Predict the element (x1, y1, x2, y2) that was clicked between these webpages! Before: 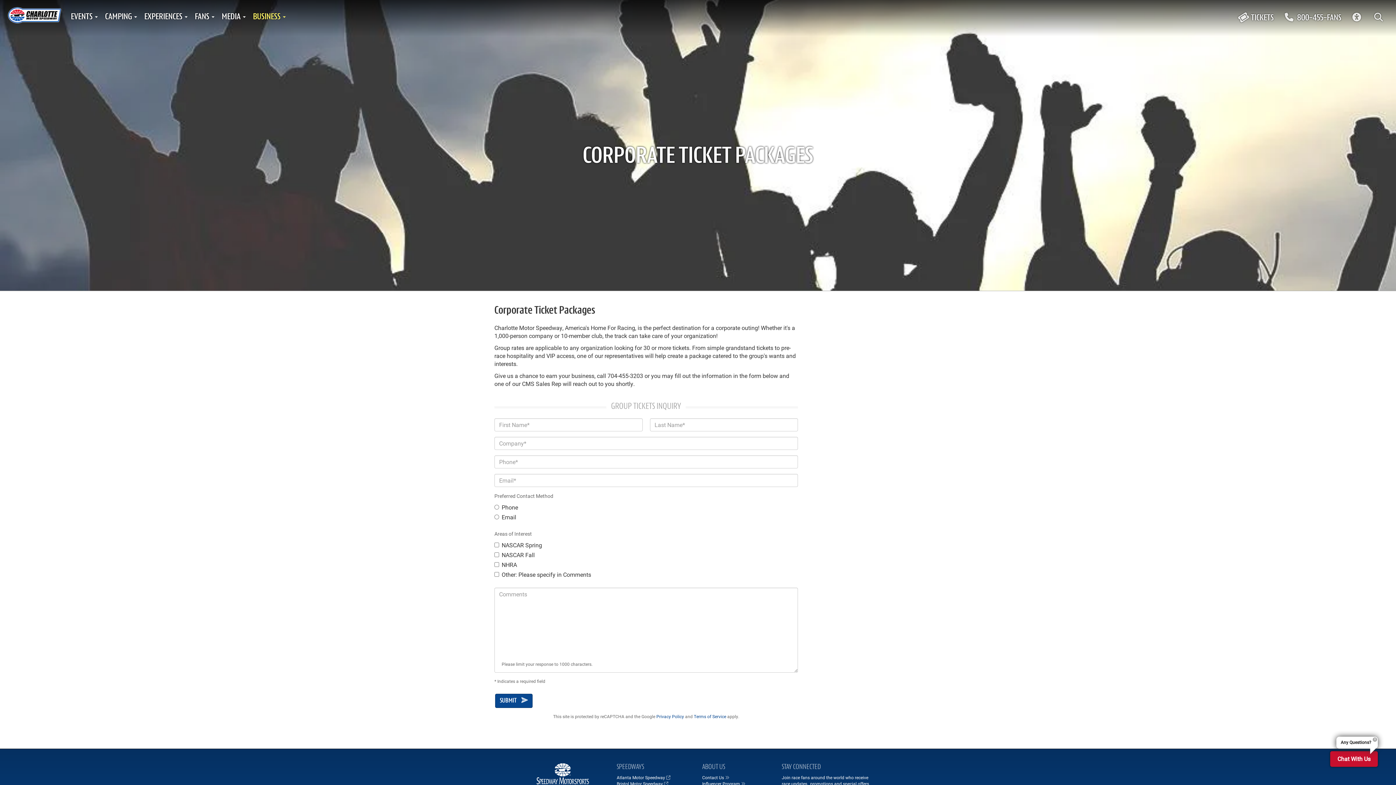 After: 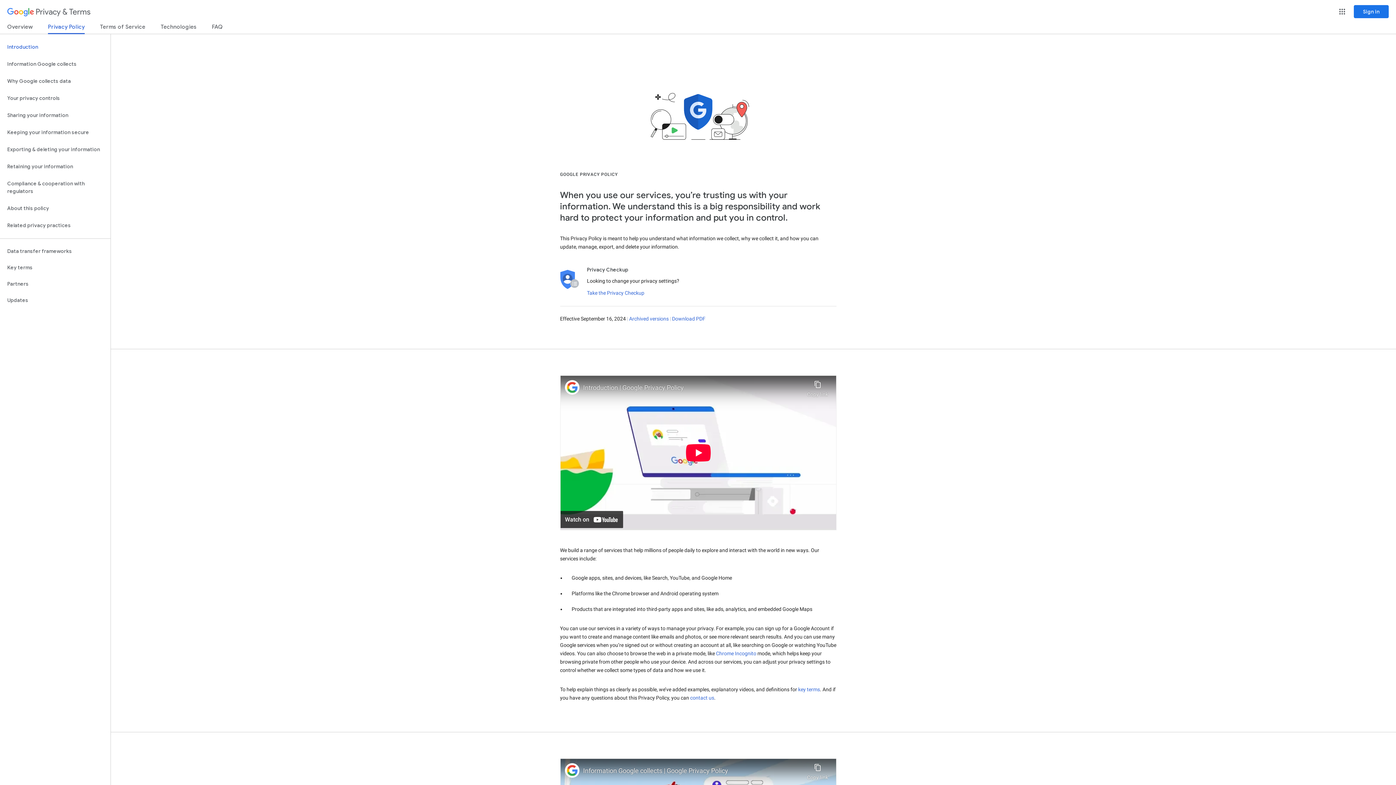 Action: bbox: (656, 713, 684, 719) label: Privacy Policy